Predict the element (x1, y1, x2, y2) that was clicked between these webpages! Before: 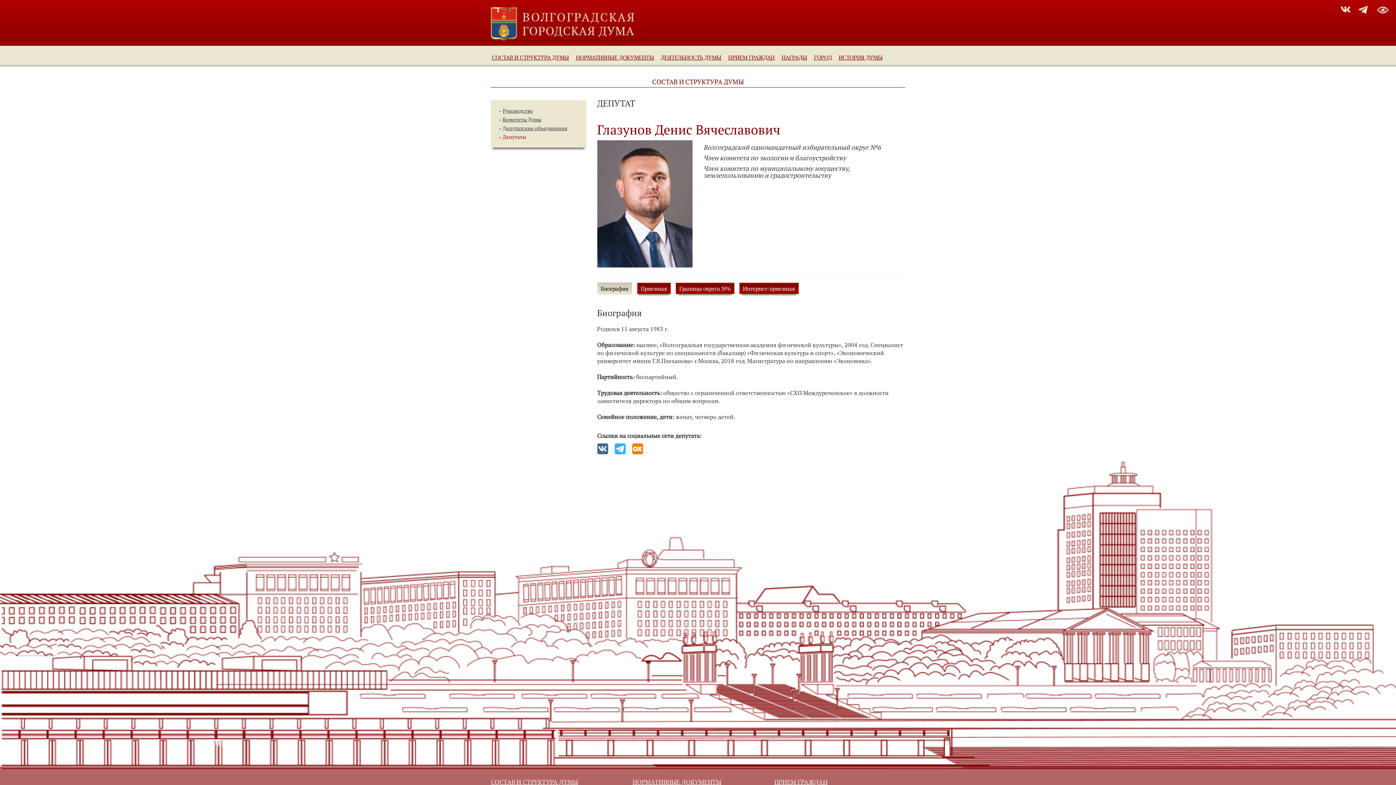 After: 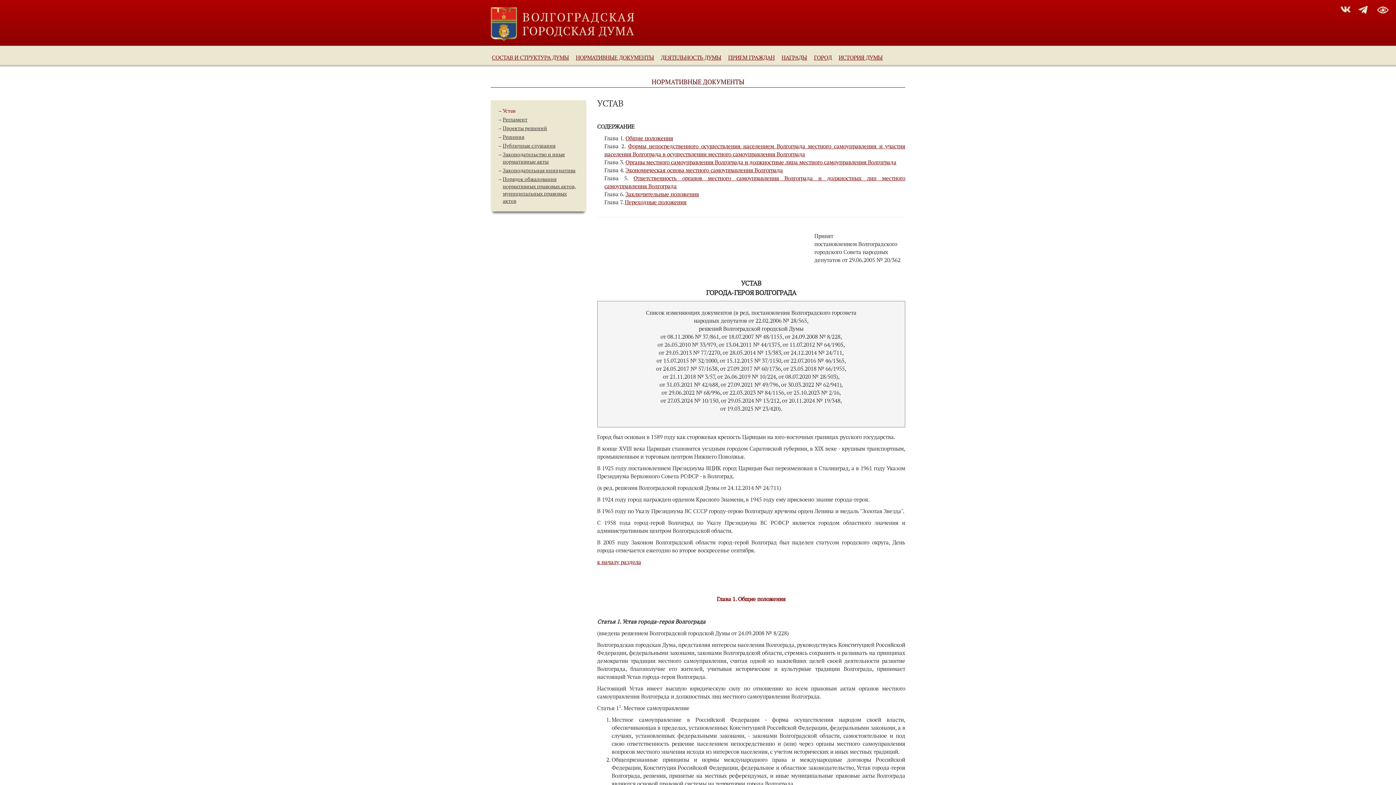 Action: bbox: (576, 53, 654, 61) label: НОРМАТИВНЫЕ ДОКУМЕНТЫ